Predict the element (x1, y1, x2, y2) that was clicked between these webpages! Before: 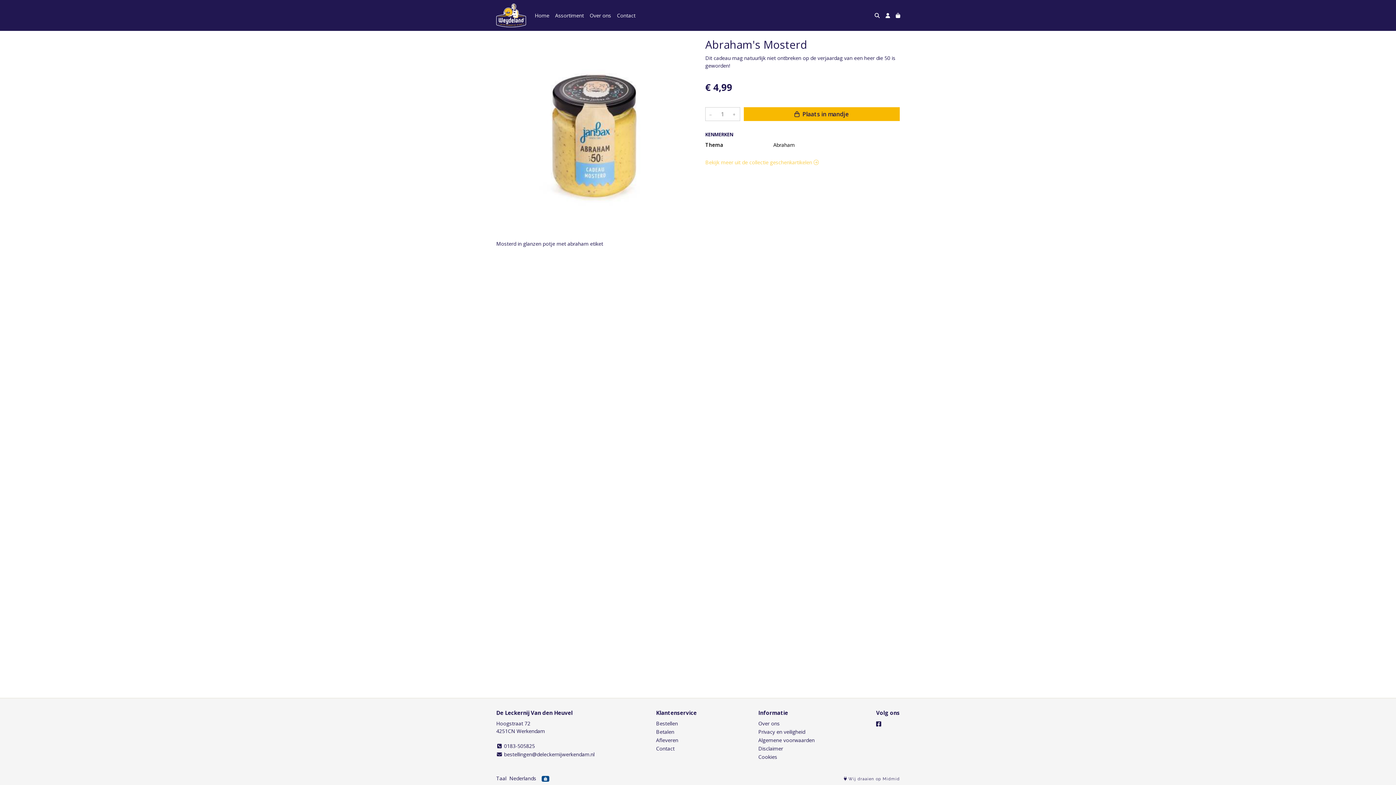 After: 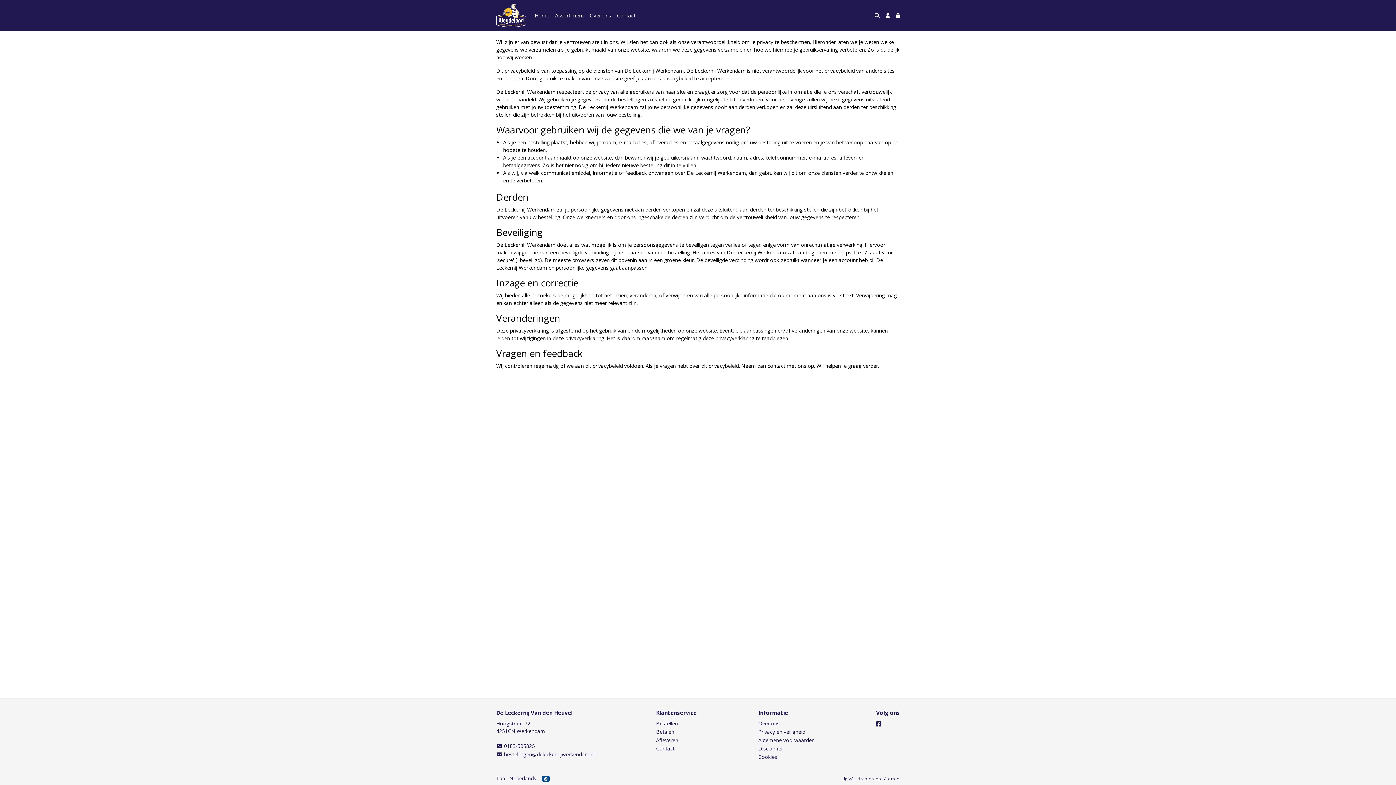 Action: label: Privacy en veiligheid bbox: (758, 728, 805, 735)